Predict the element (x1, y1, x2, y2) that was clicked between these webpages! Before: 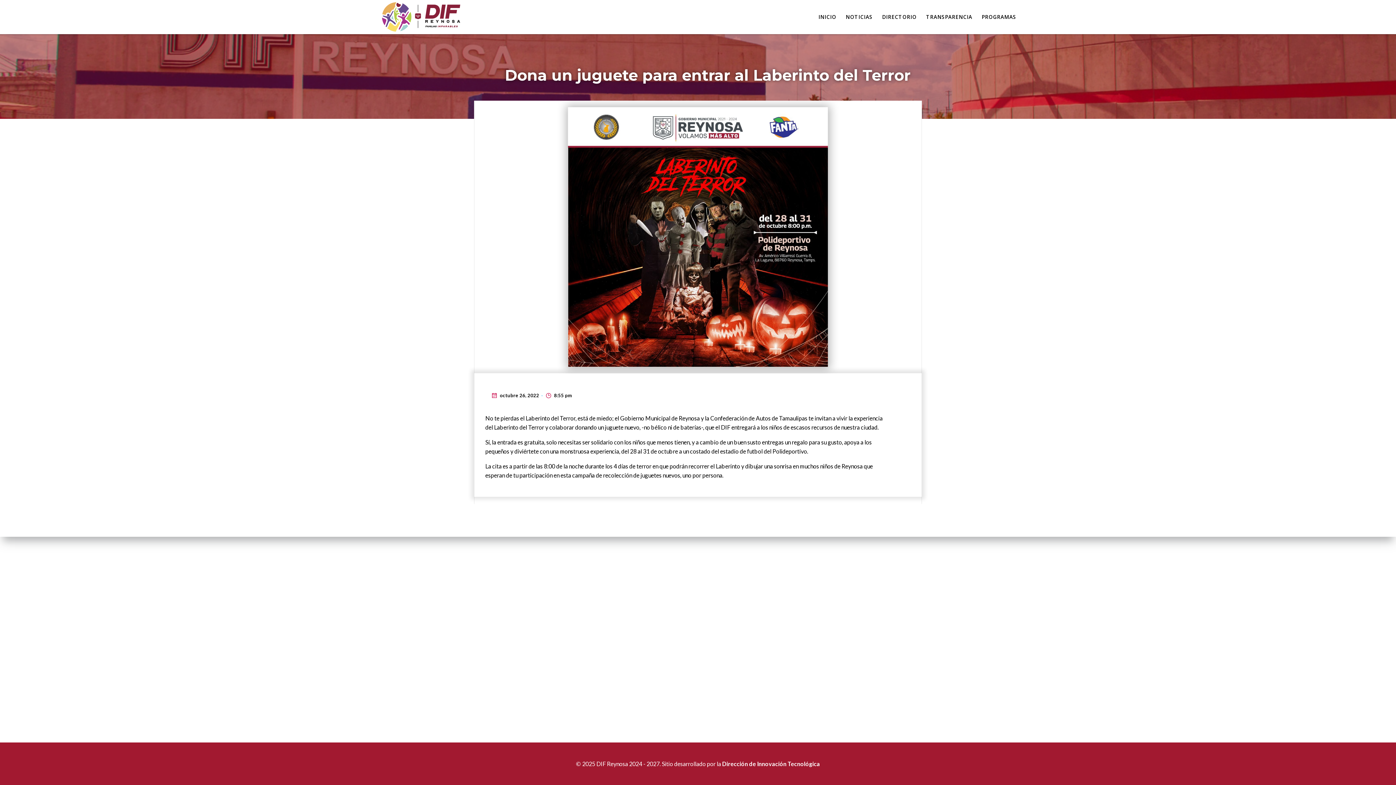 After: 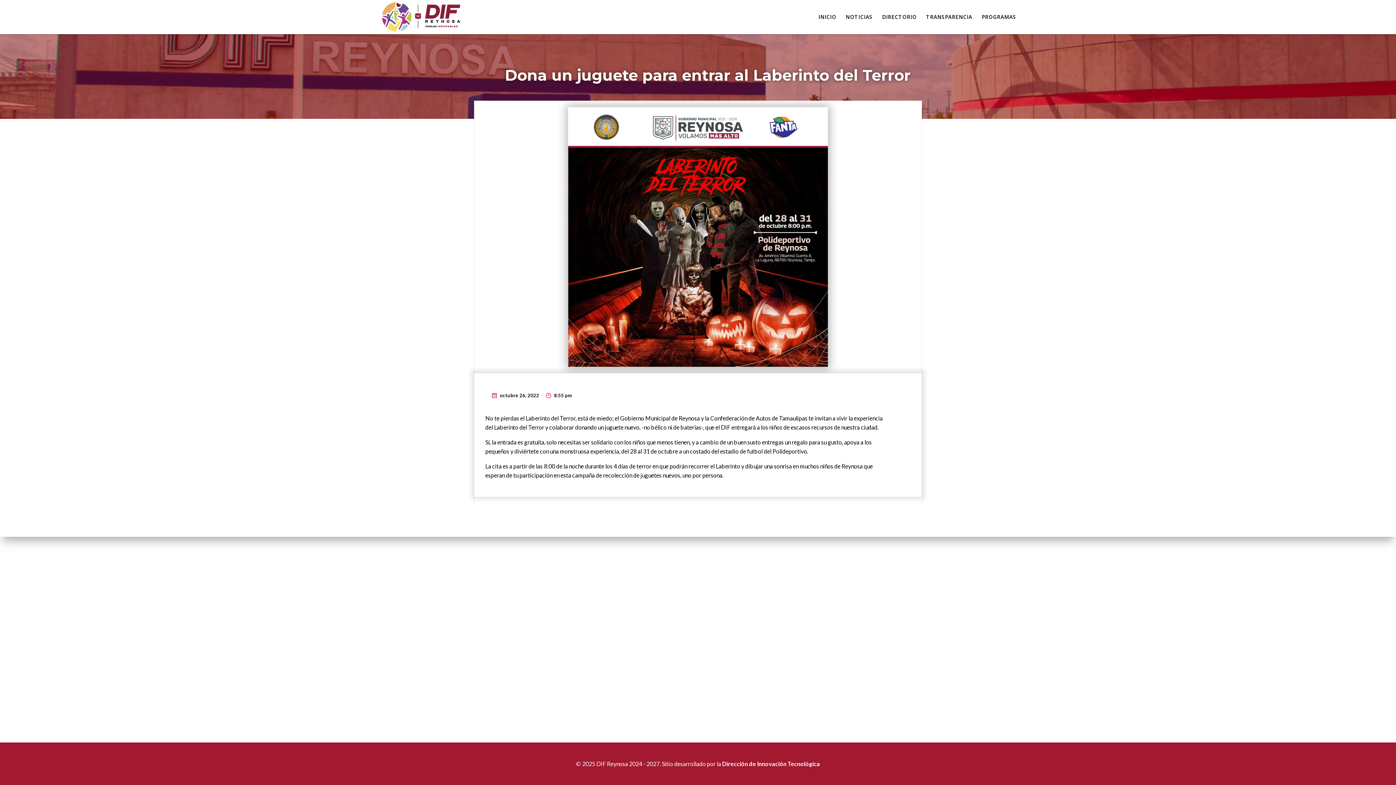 Action: bbox: (545, 392, 572, 398) label: 8:55 pm